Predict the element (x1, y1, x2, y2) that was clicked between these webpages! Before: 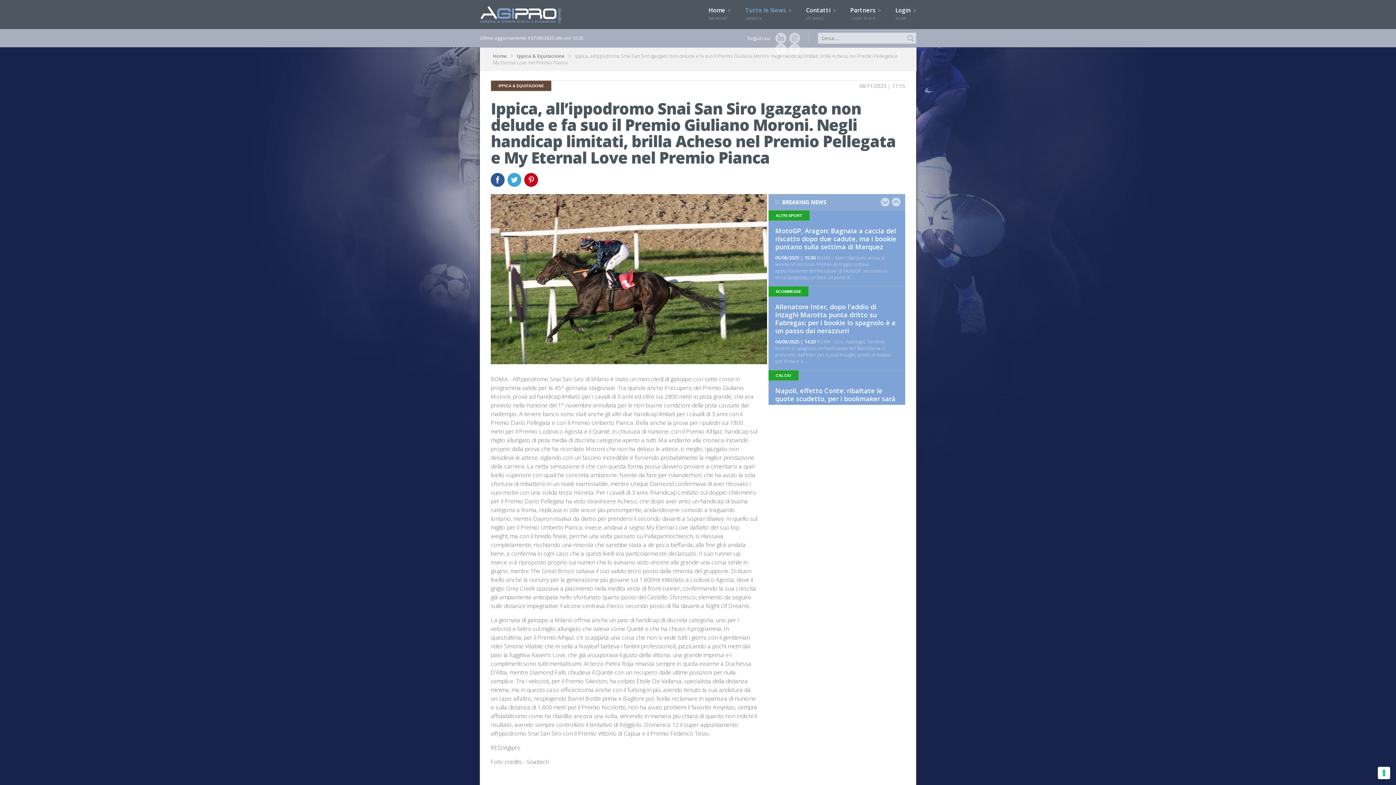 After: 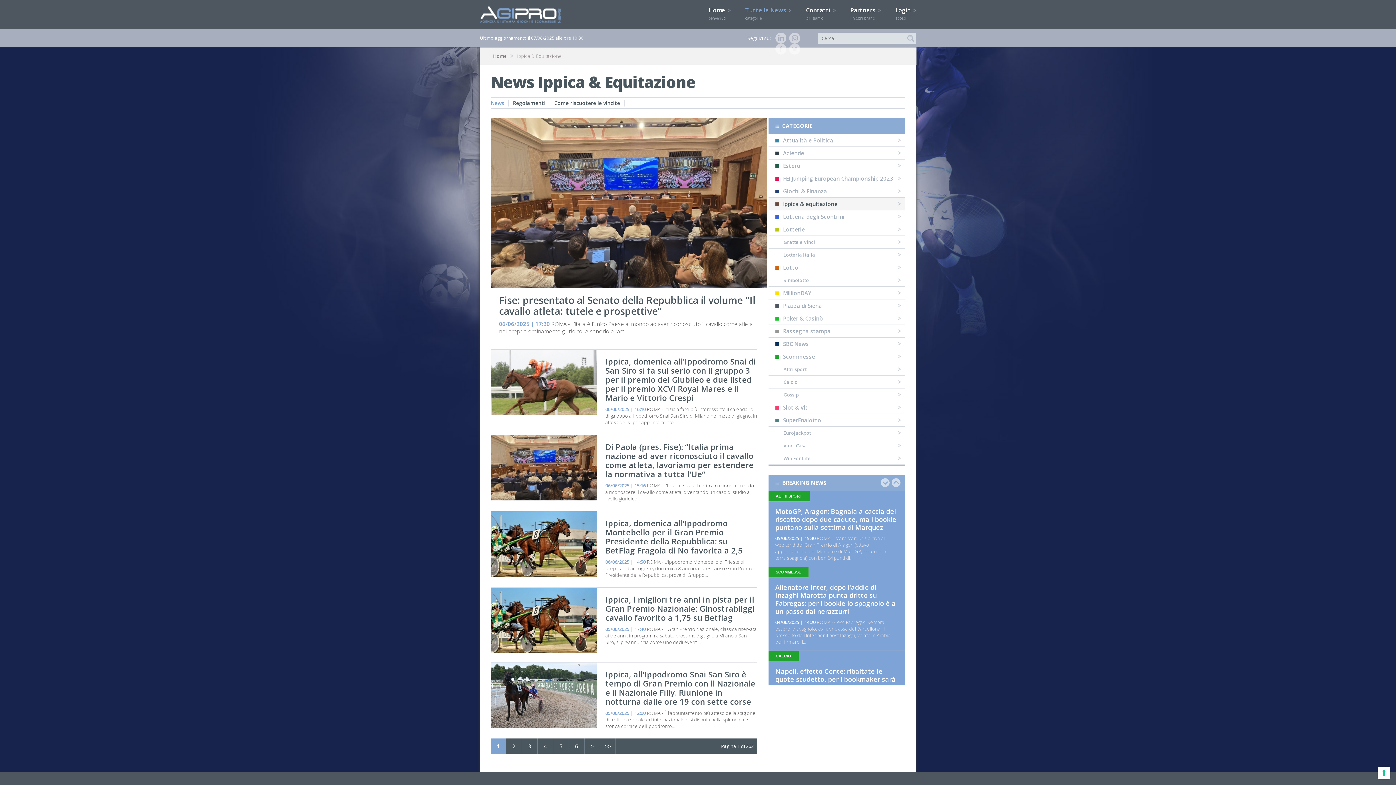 Action: label: Ippica & Equitazione bbox: (517, 52, 571, 59)